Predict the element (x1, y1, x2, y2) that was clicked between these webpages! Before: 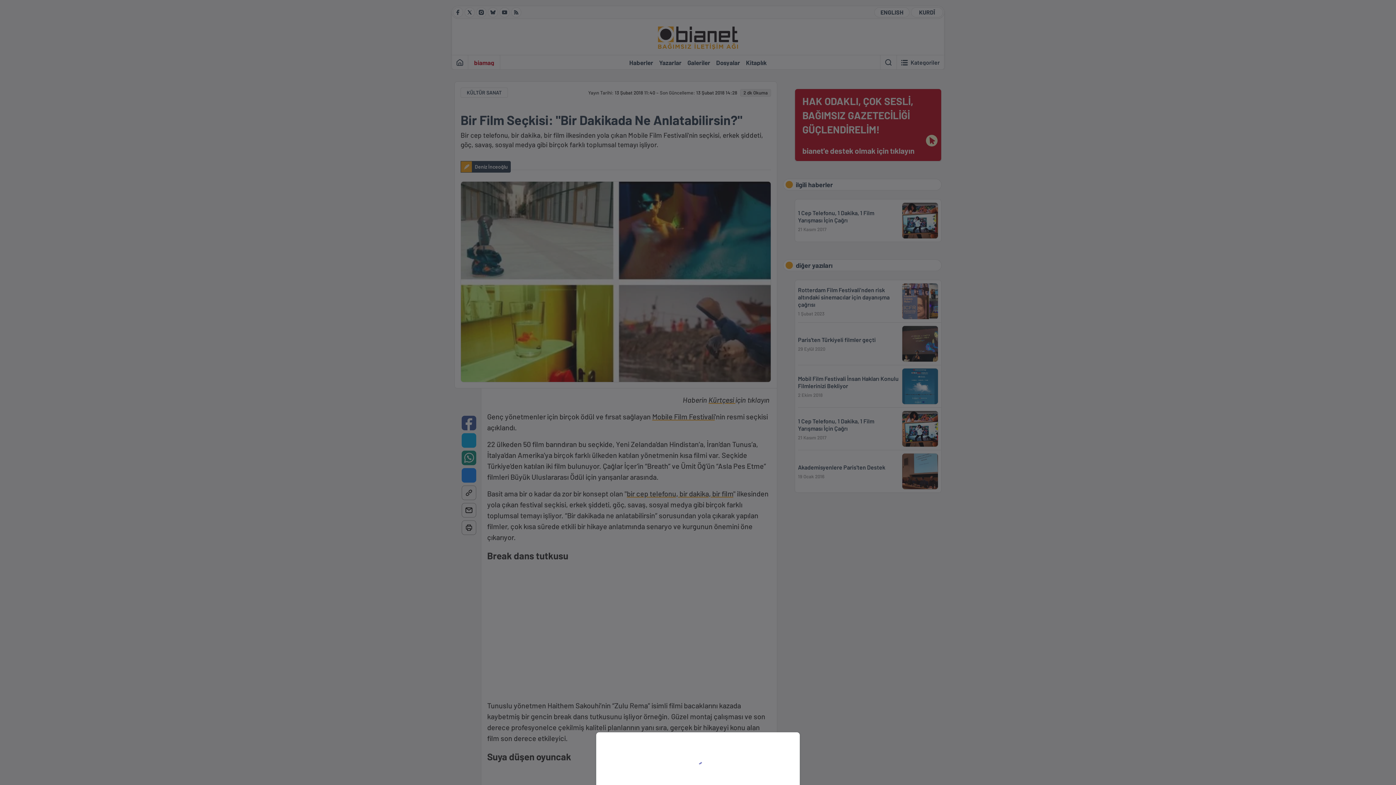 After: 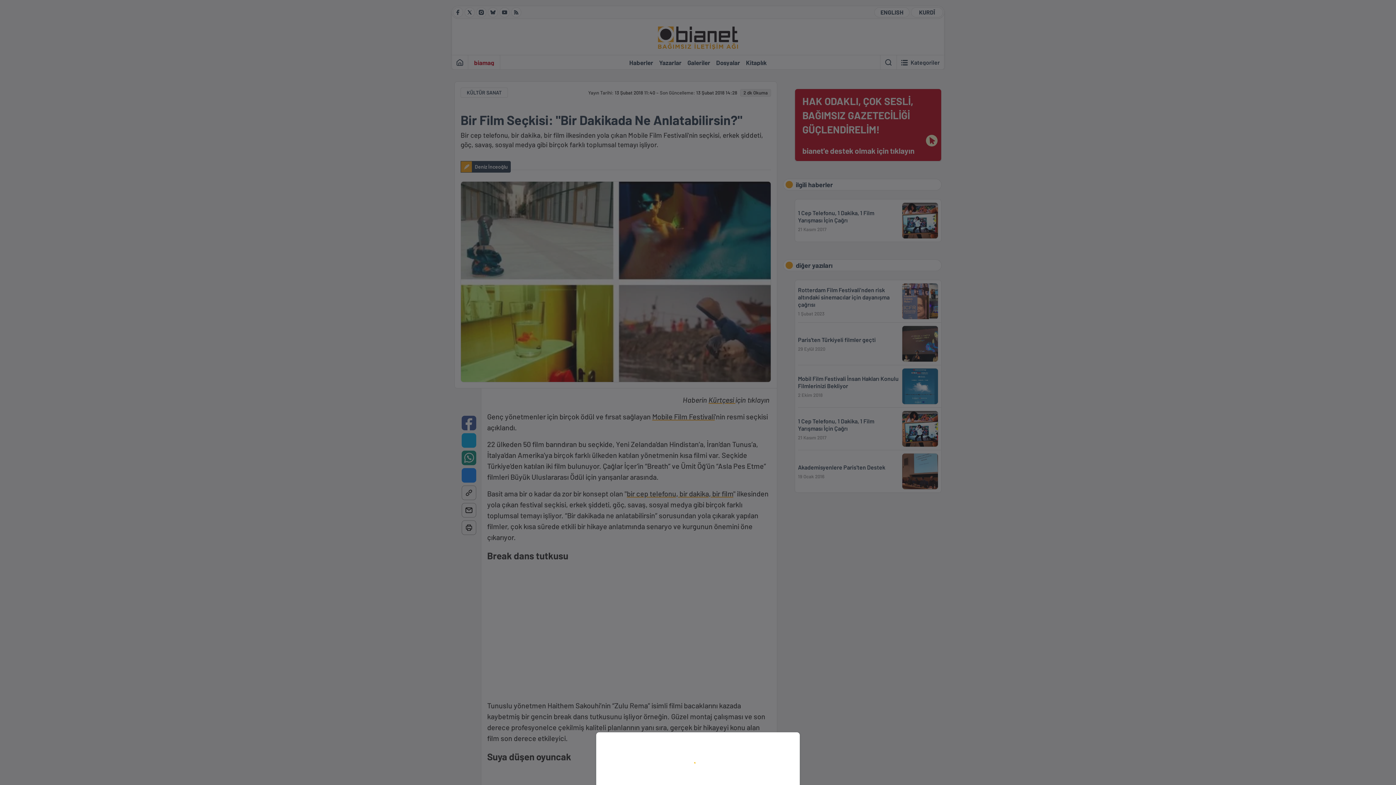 Action: bbox: (0, 0, 1396, 785)